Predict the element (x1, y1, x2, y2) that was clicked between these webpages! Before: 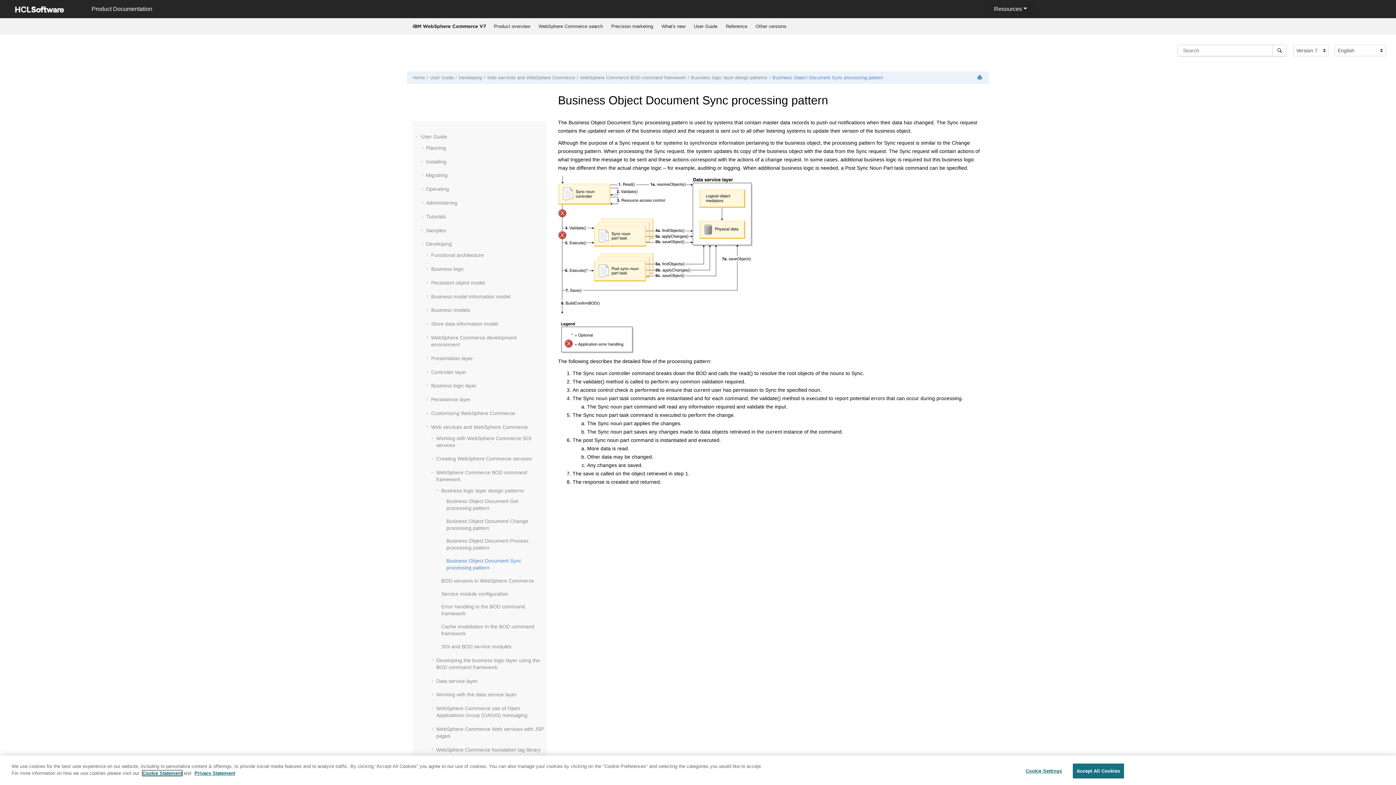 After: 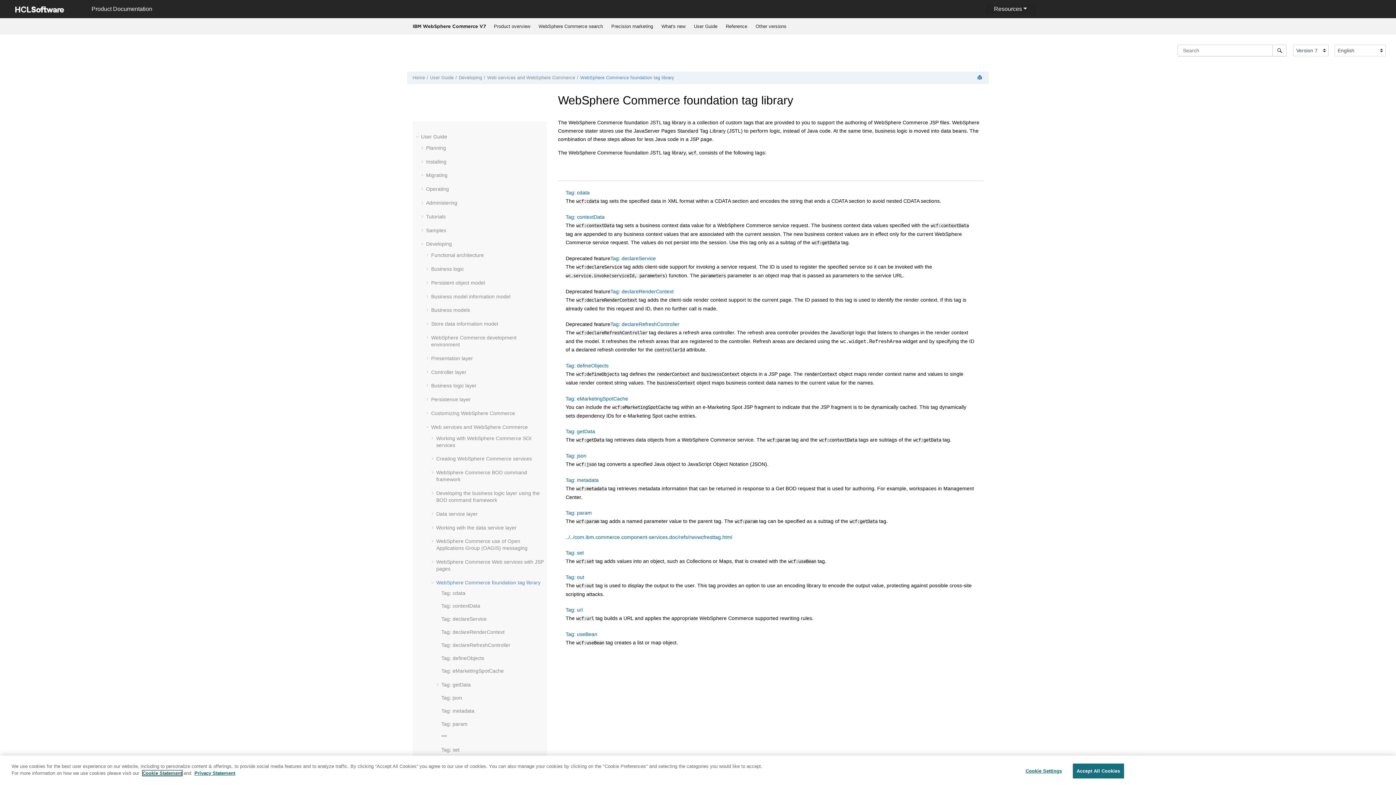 Action: bbox: (436, 747, 540, 753) label: WebSphere Commerce foundation tag library